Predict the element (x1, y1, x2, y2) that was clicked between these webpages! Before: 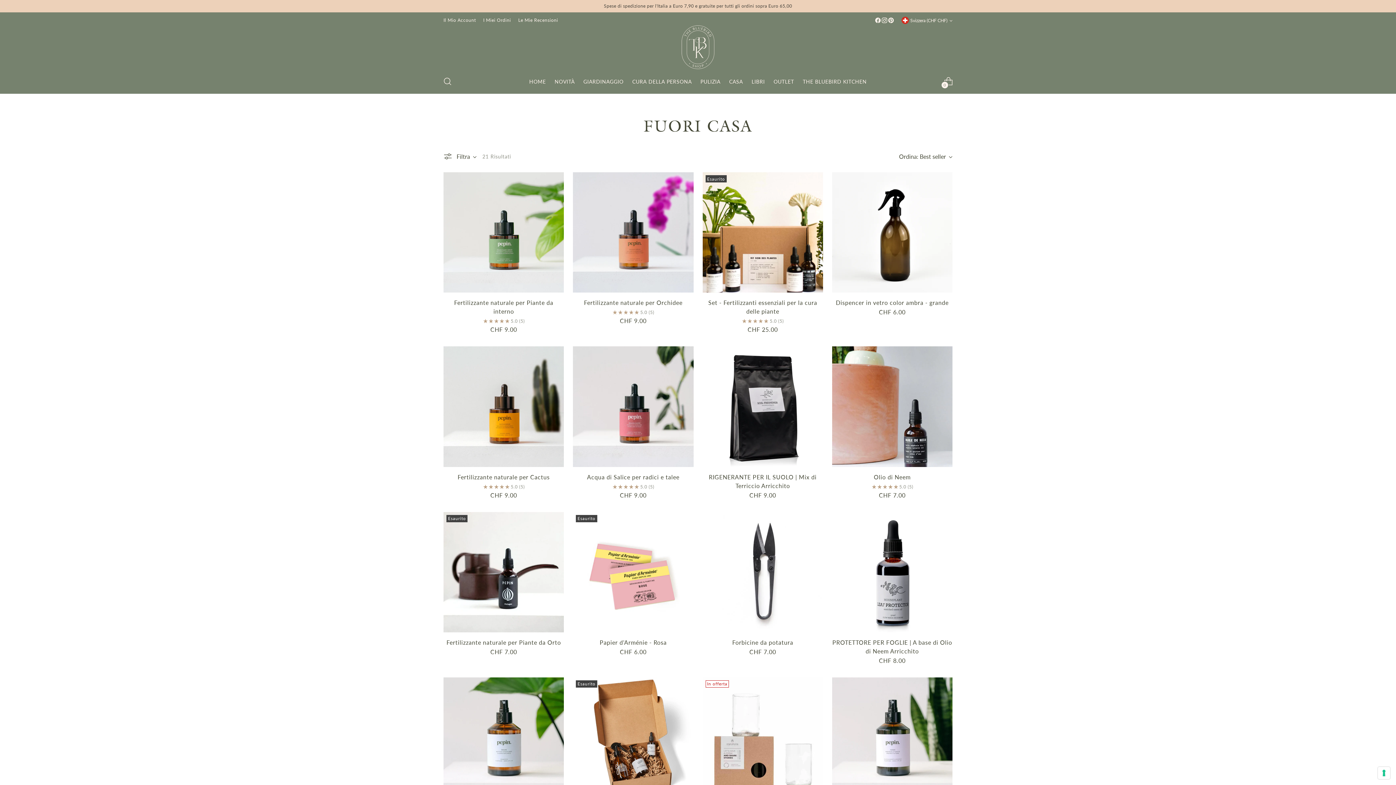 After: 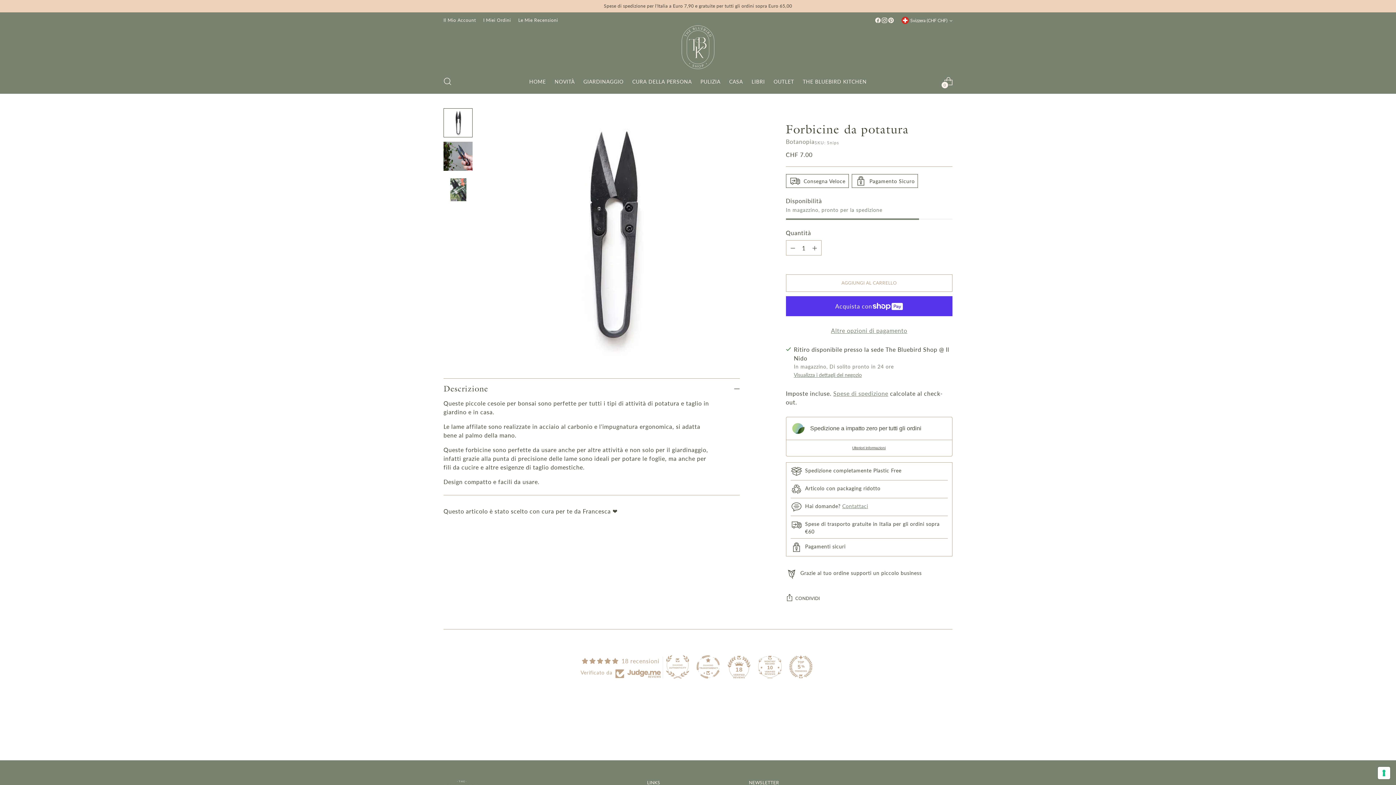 Action: label: Forbicine da potatura bbox: (702, 512, 823, 632)